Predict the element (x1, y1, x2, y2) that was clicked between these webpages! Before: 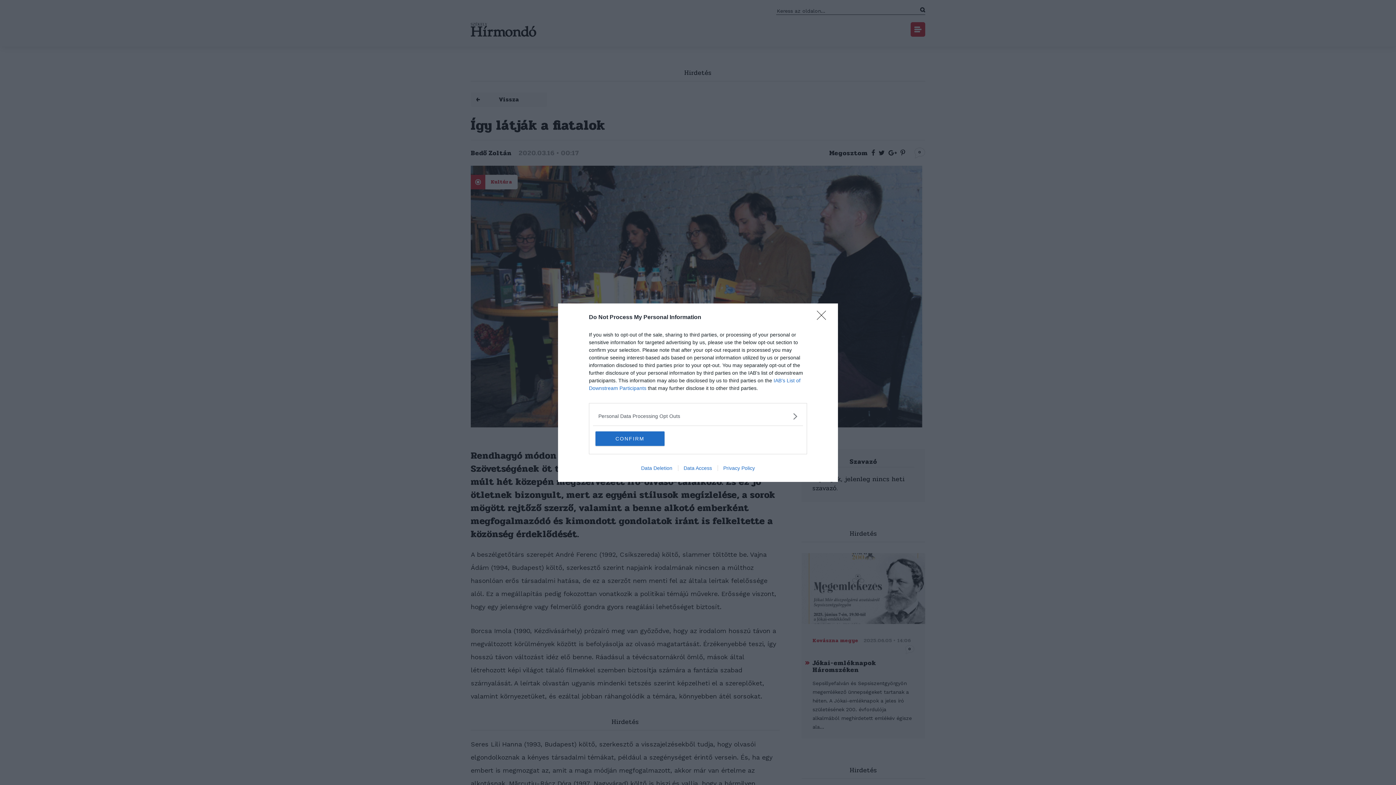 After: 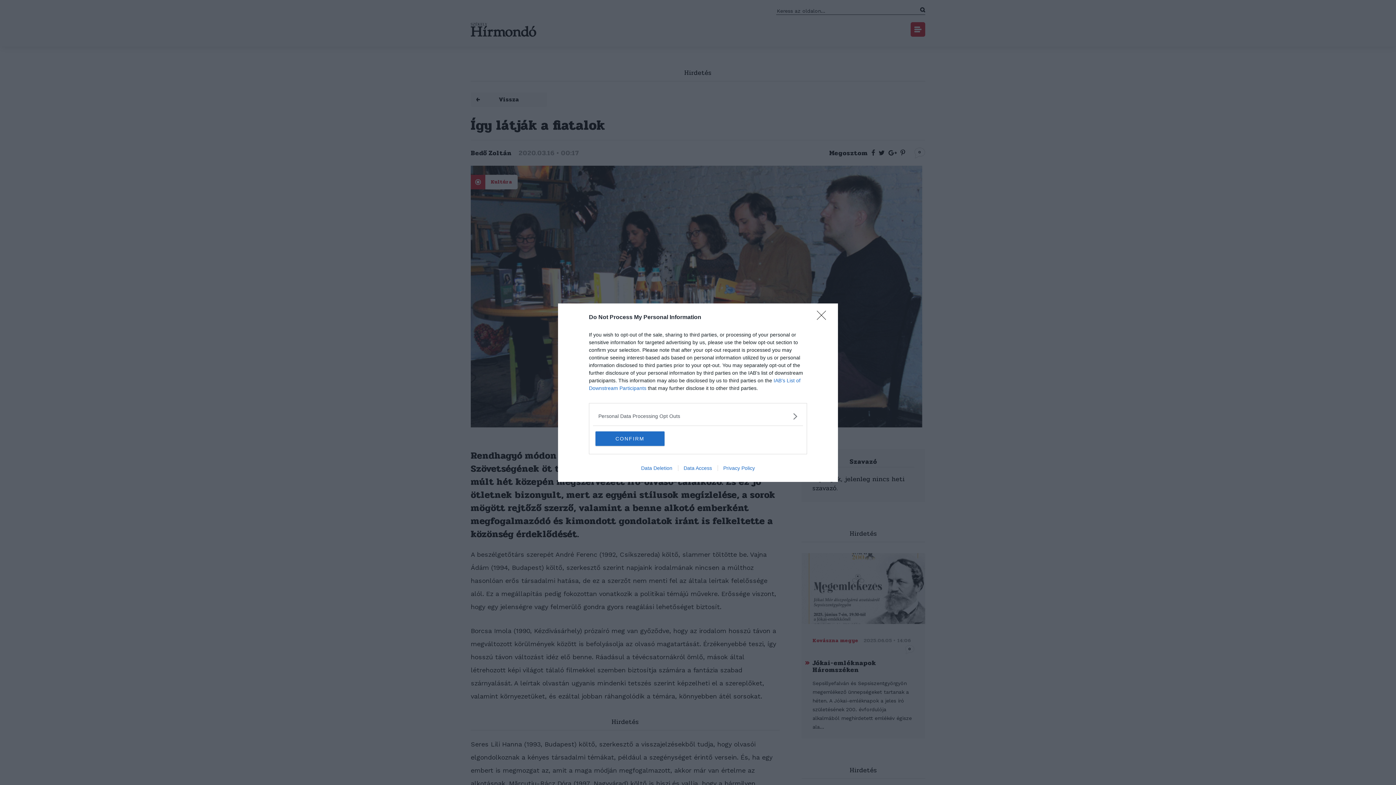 Action: bbox: (717, 465, 760, 471) label: Privacy Policy